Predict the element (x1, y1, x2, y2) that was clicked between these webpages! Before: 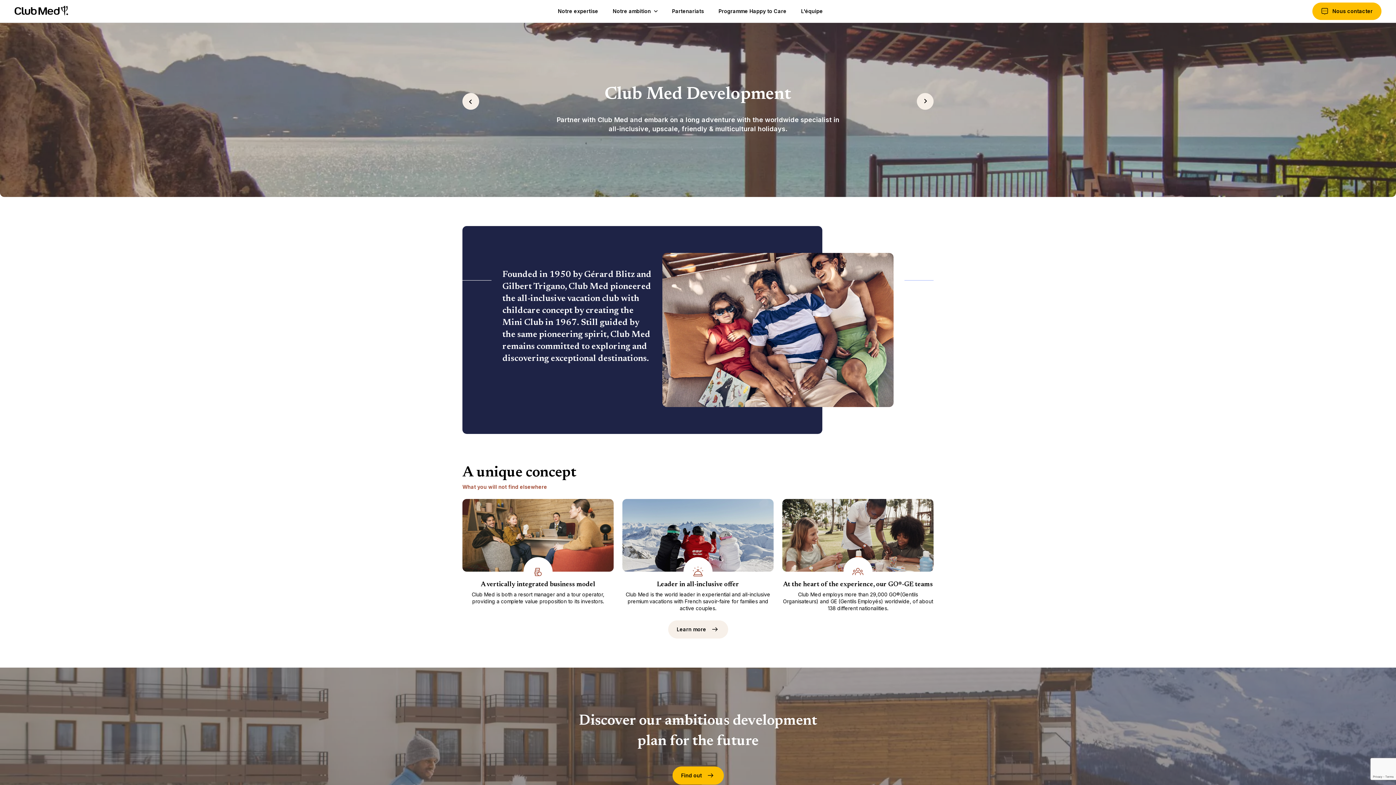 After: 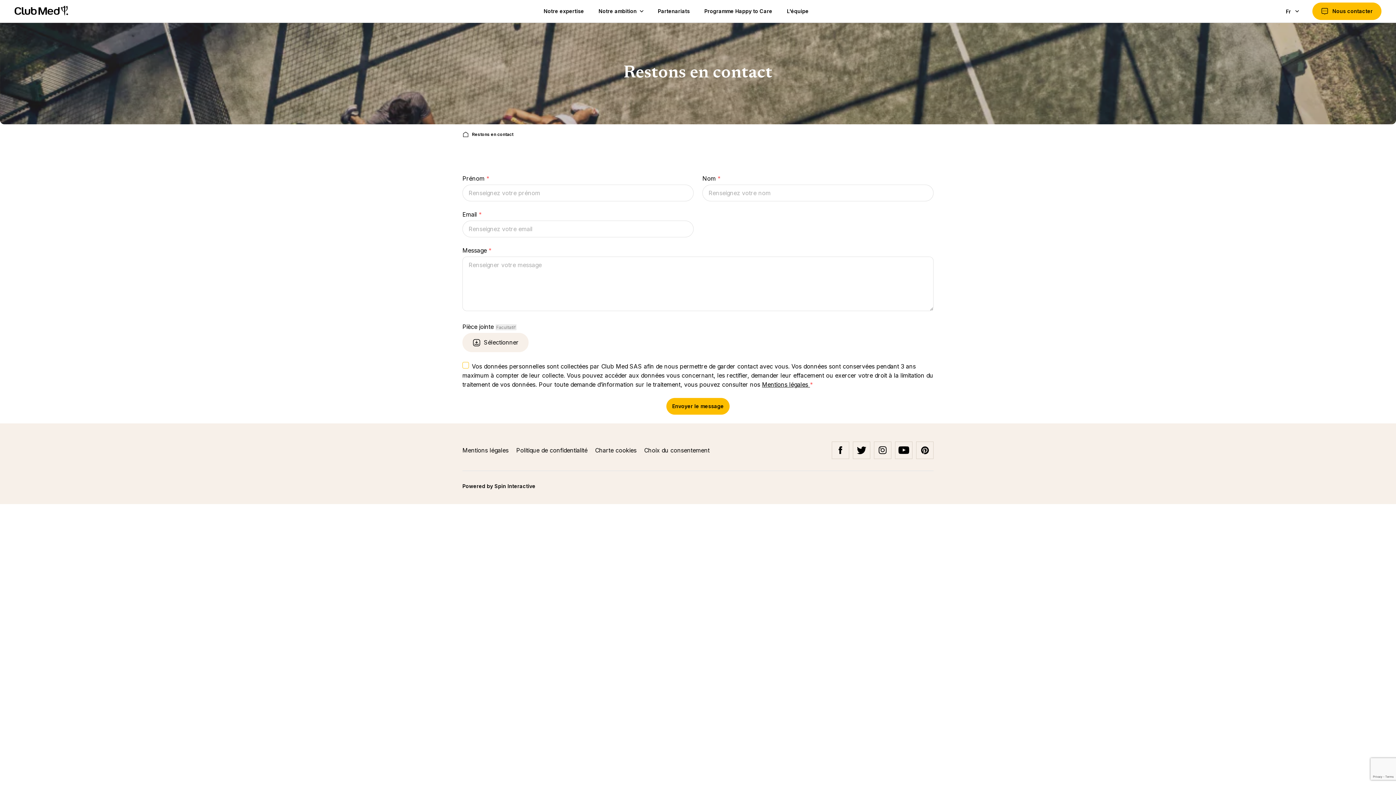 Action: label: Nous contacter bbox: (1312, 2, 1381, 20)